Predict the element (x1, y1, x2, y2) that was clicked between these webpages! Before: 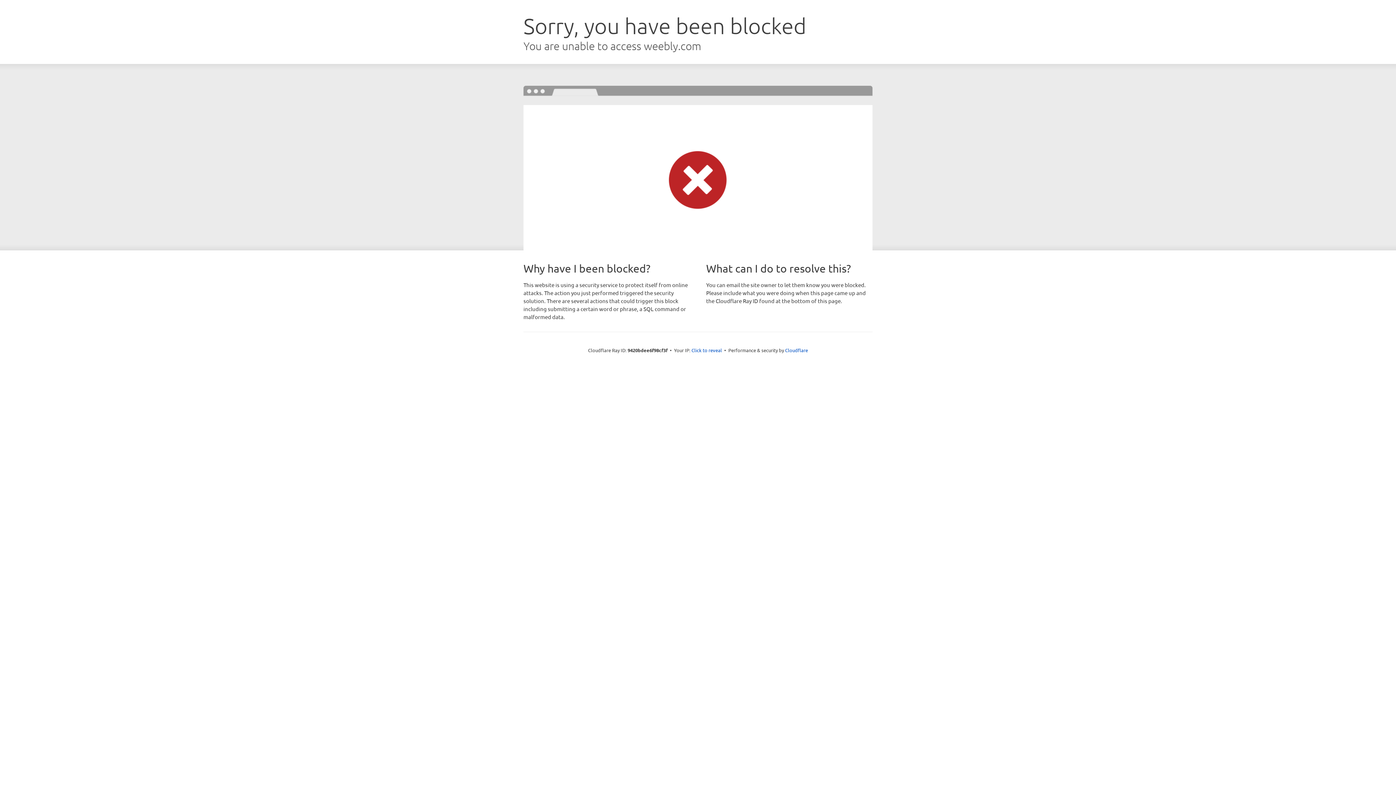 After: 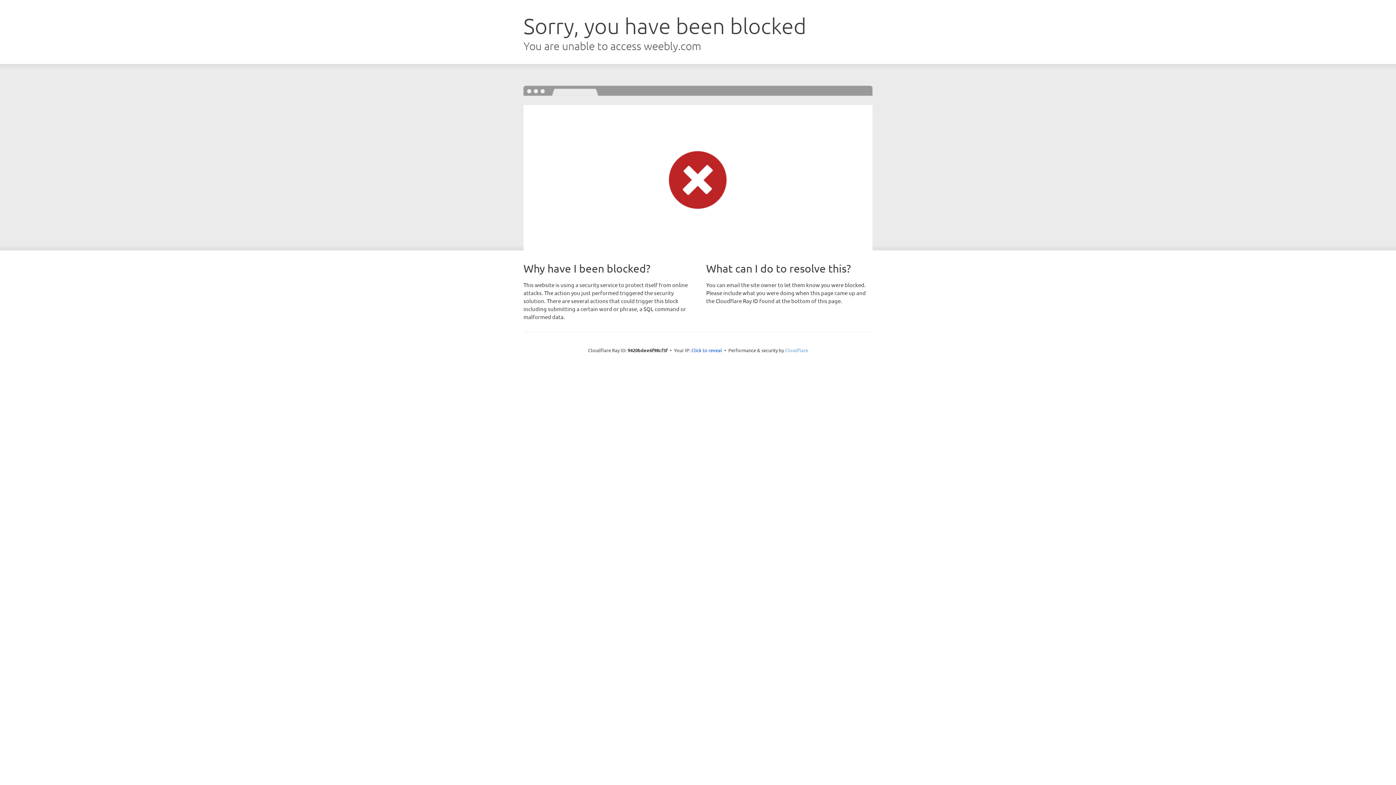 Action: label: Cloudflare bbox: (785, 347, 808, 353)